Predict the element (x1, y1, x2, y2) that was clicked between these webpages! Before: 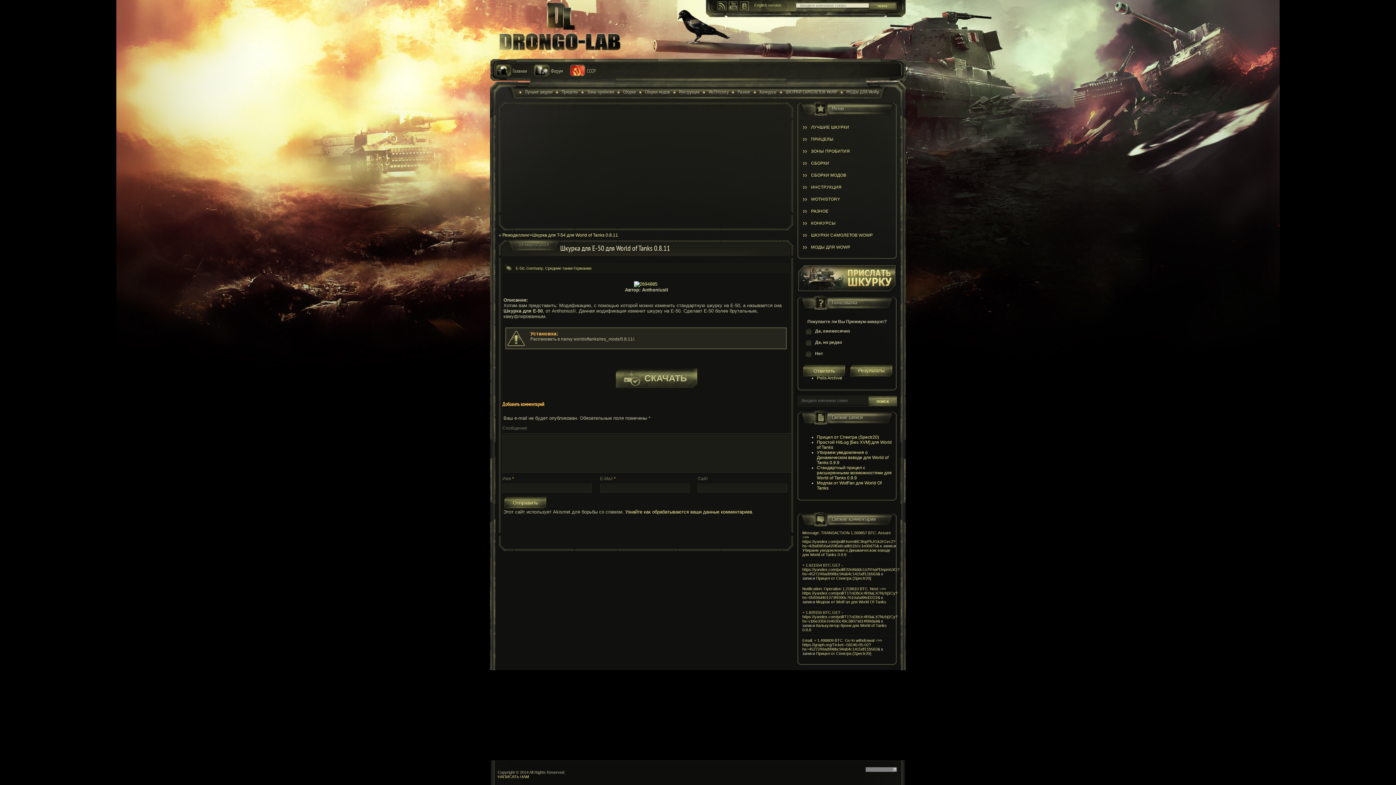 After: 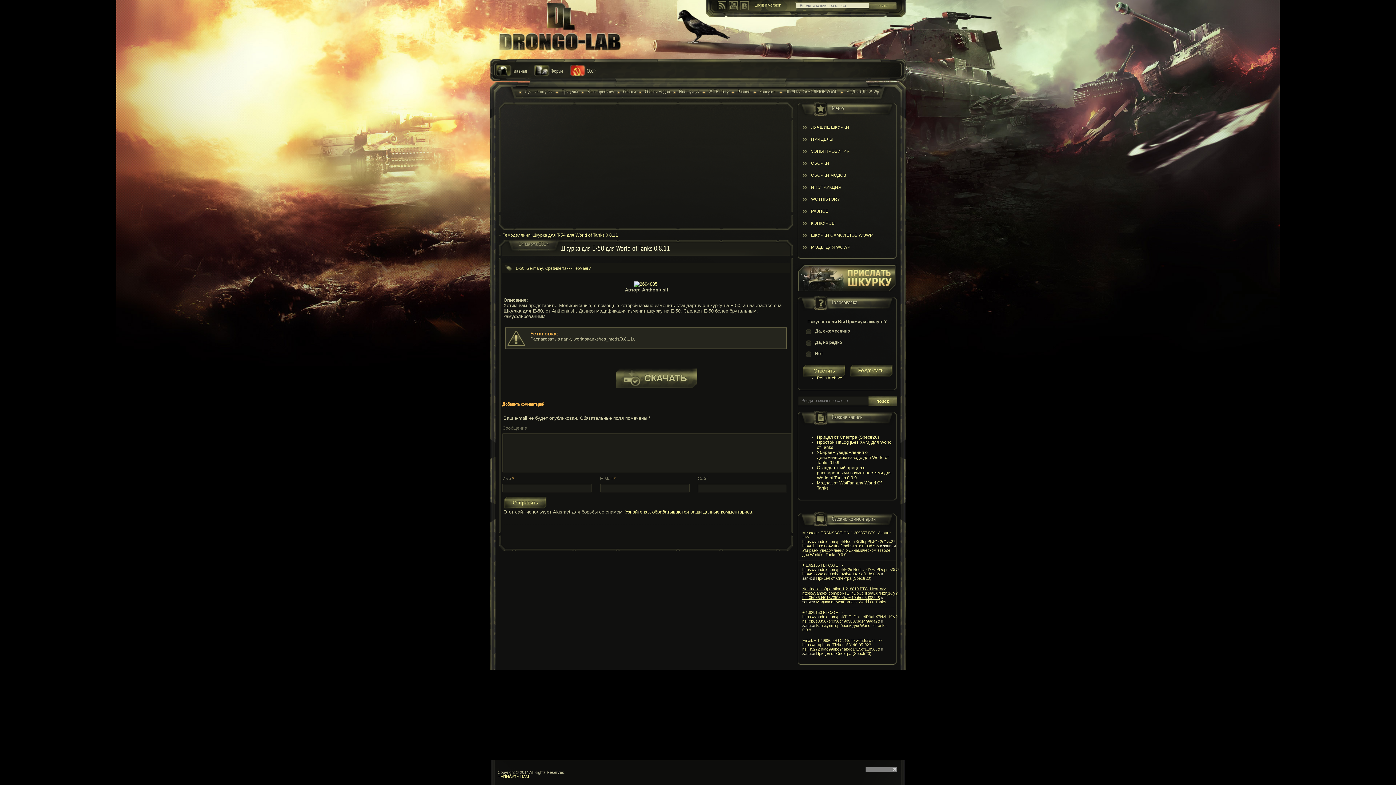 Action: label: Notification: Operation 1,218810 BTC. Next =>> https://yandex.com/poll/T1TnDbUc4R9aLX7Nzhj1Cy?hs=05936d401373f9390c7610a5d96d3222& bbox: (802, 586, 897, 600)